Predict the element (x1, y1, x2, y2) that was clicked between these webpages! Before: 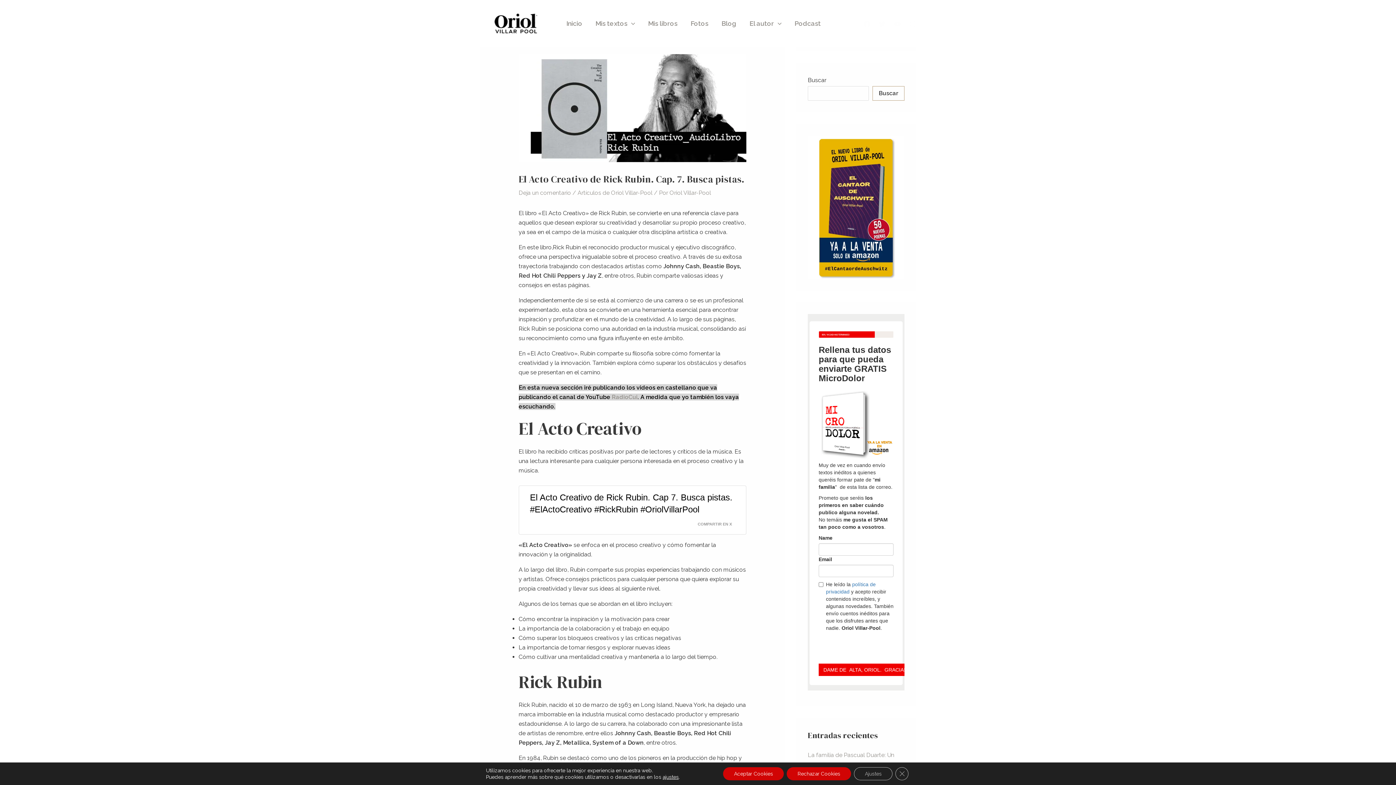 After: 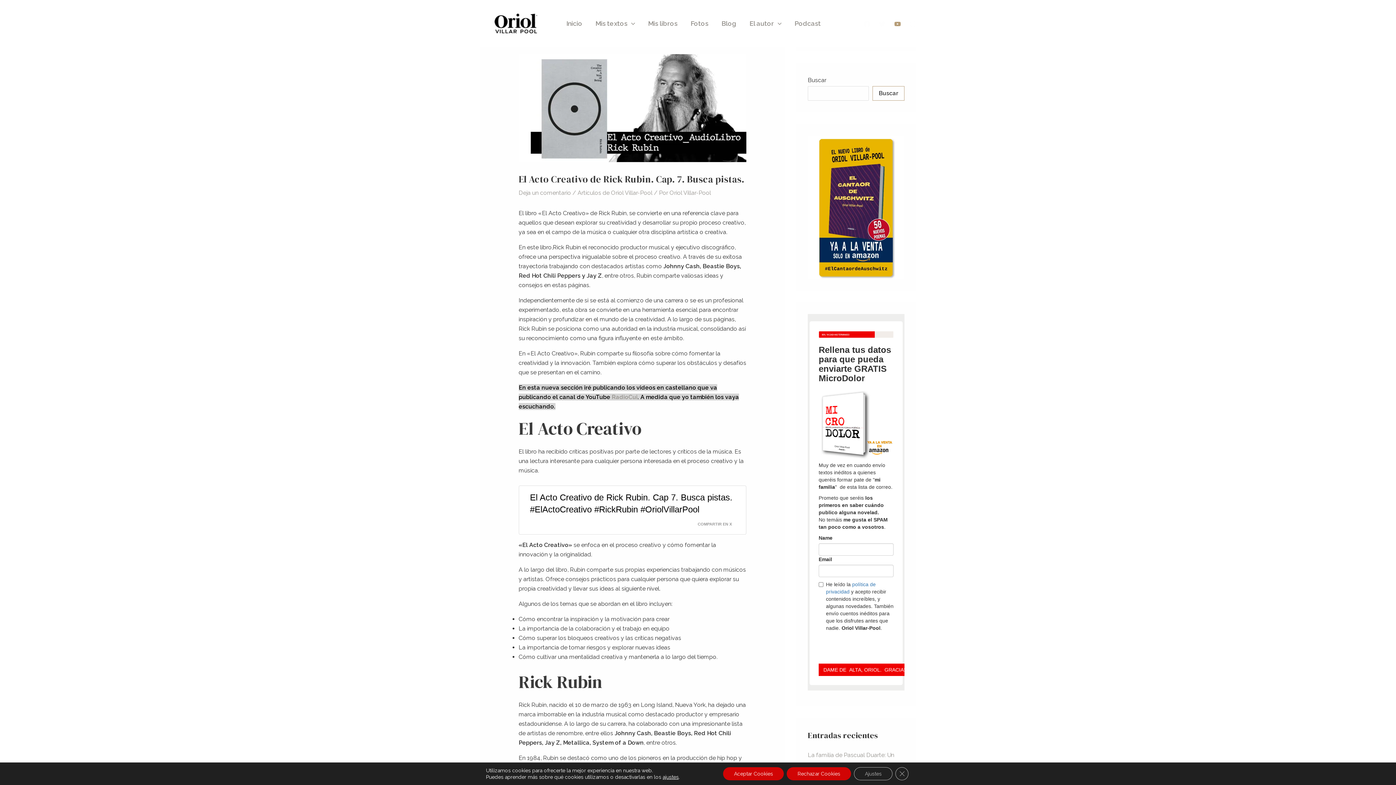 Action: bbox: (894, 20, 901, 27) label: YouTube